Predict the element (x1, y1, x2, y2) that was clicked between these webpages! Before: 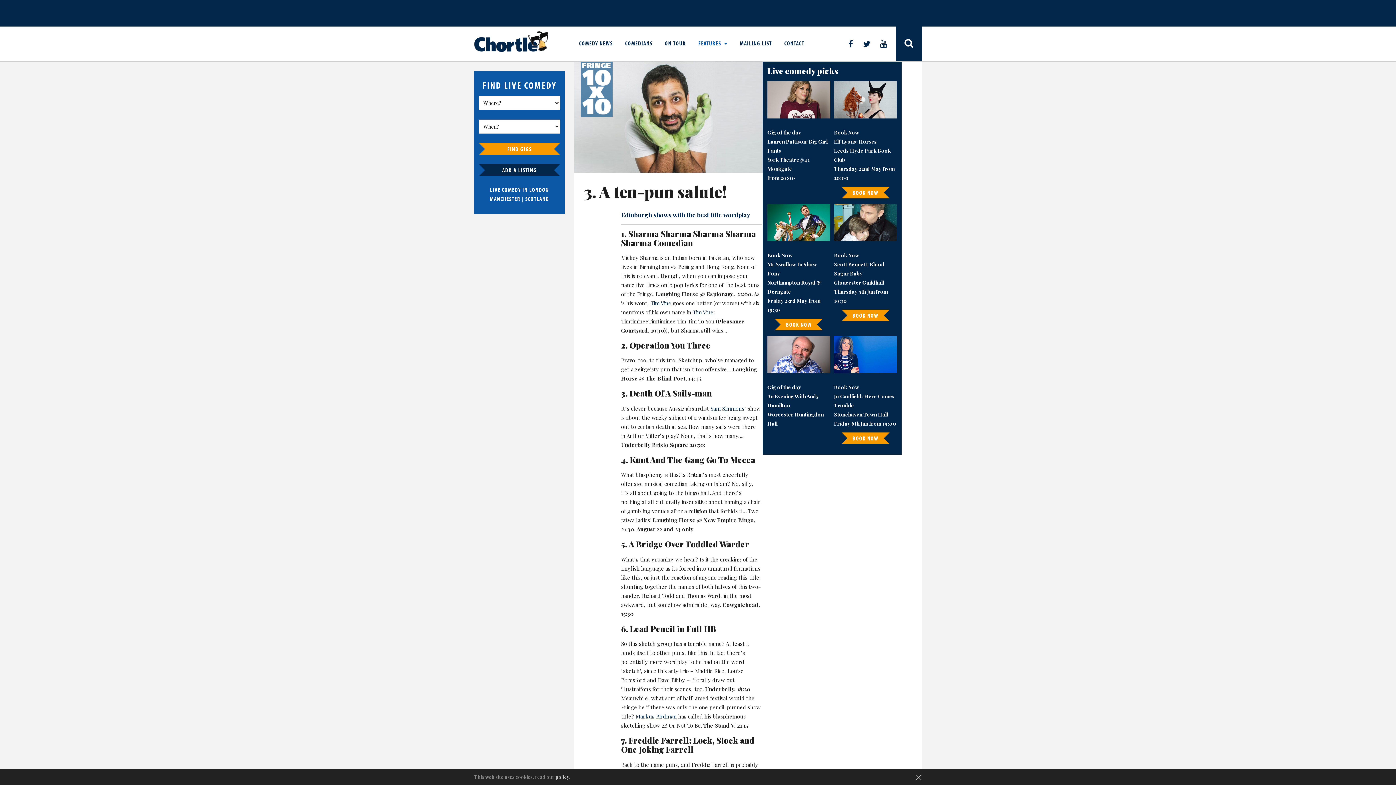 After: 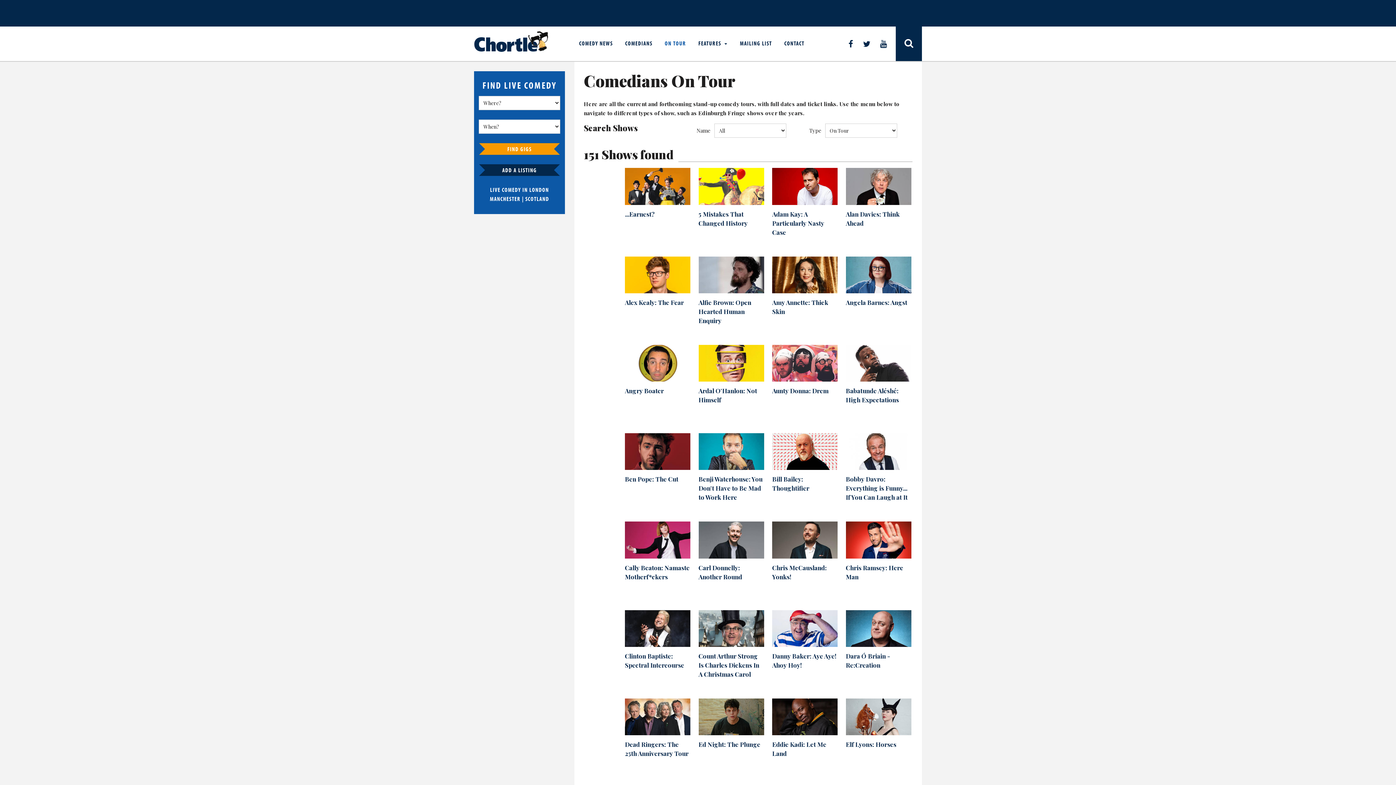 Action: bbox: (659, 35, 691, 50) label: ON TOUR